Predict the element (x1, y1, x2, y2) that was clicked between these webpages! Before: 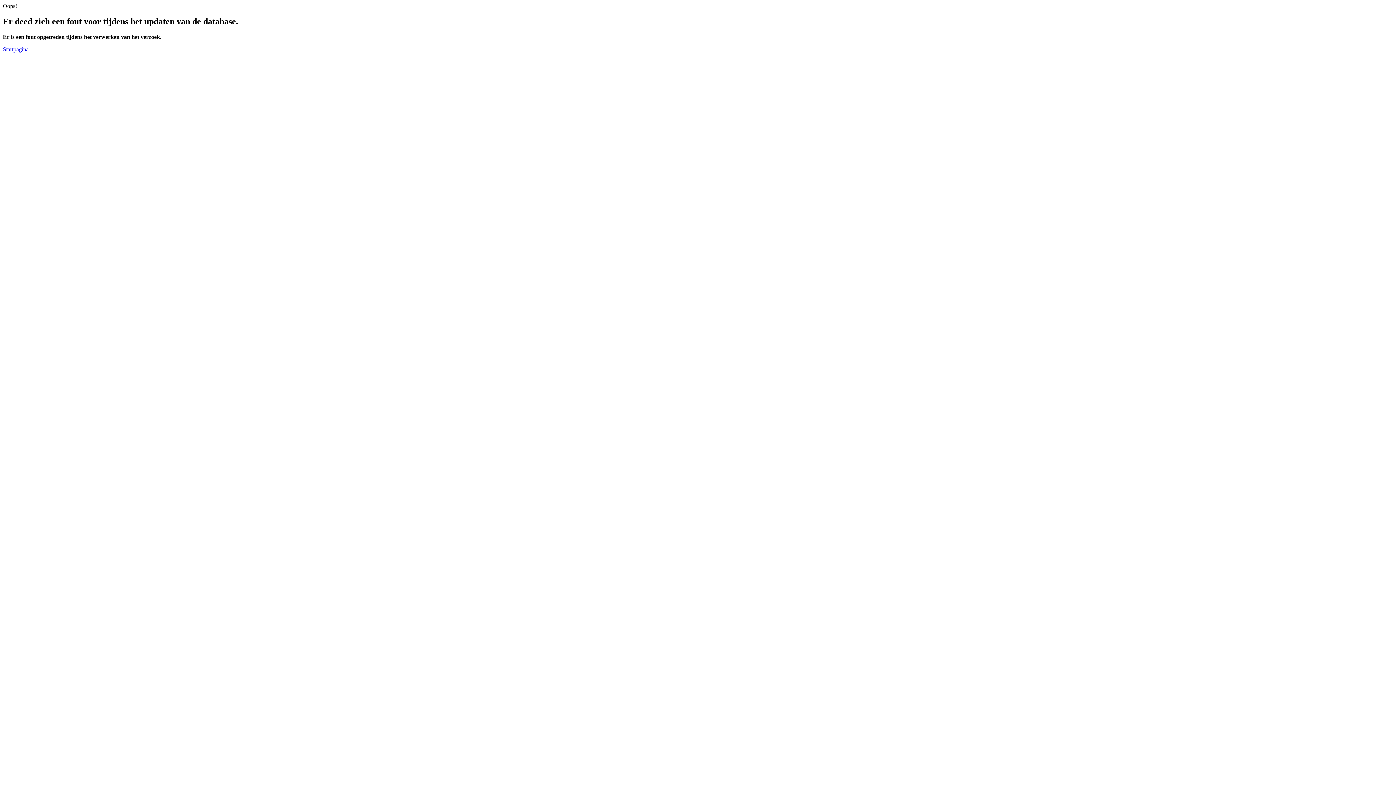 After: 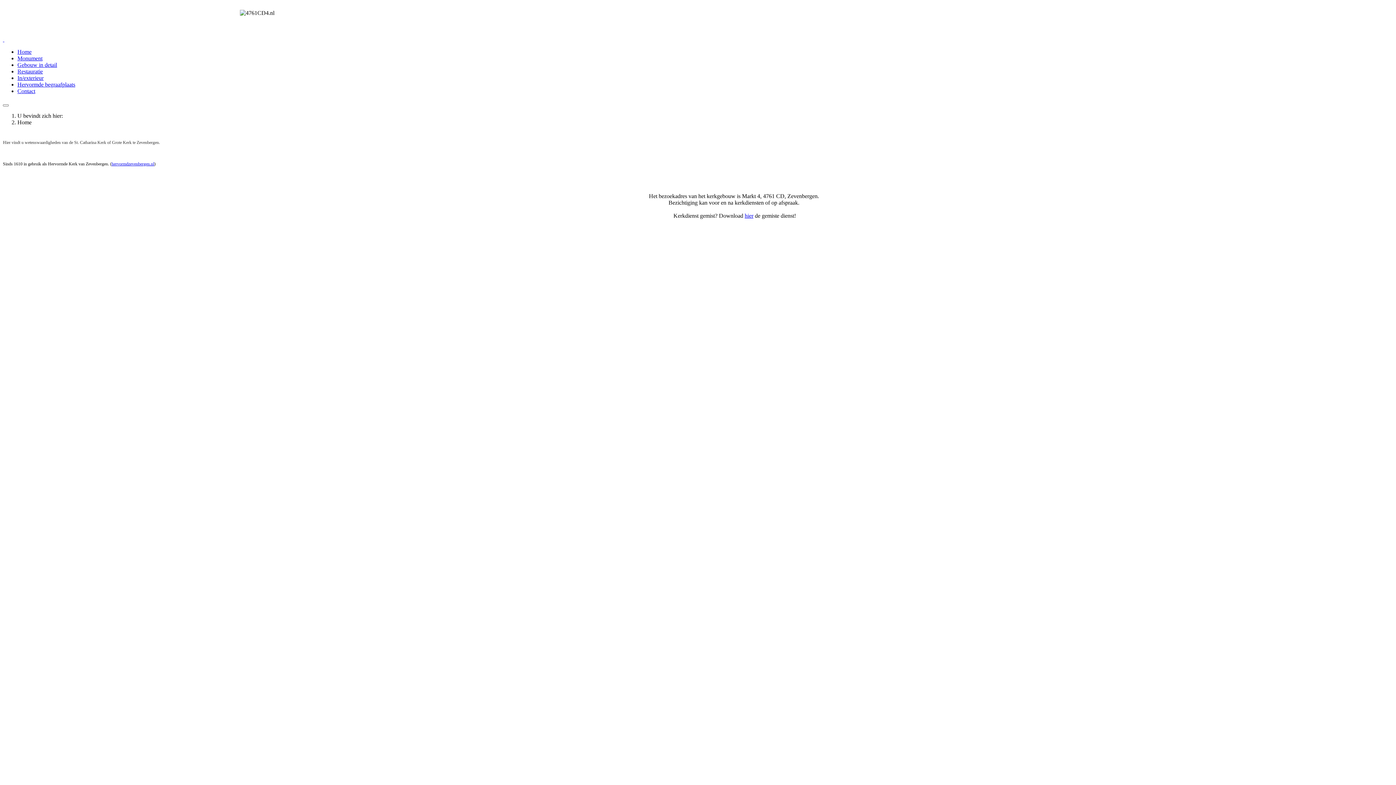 Action: label: Startpagina bbox: (2, 46, 28, 52)